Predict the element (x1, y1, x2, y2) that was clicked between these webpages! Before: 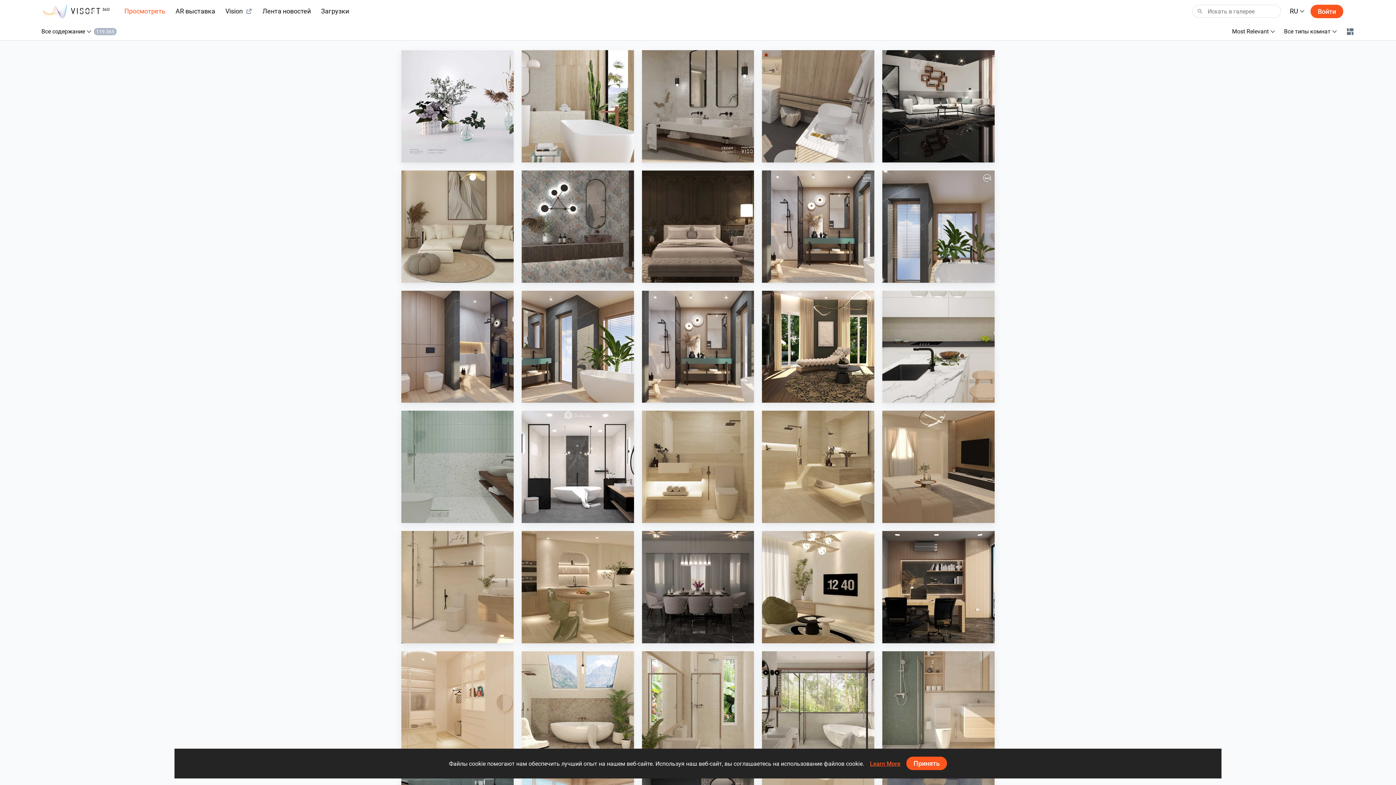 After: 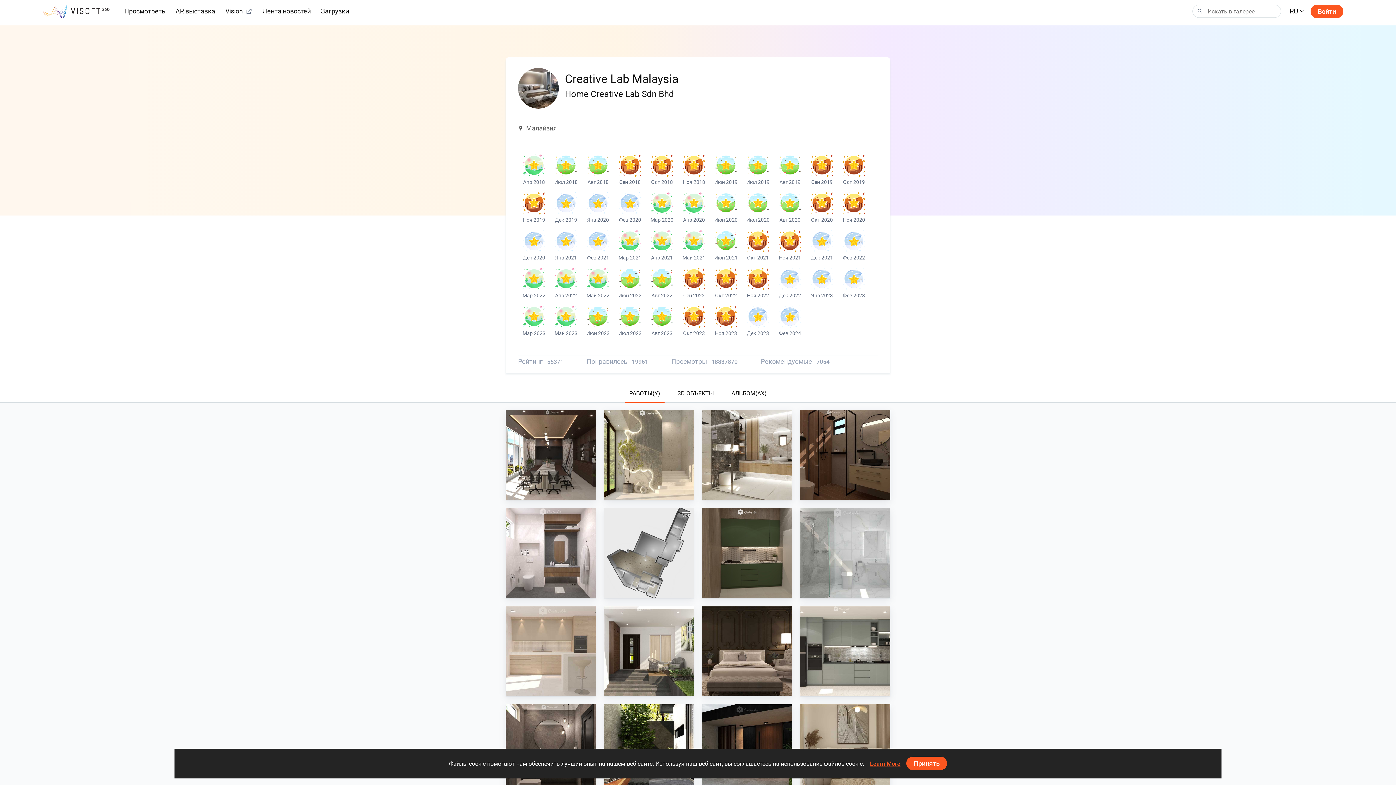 Action: bbox: (885, 506, 897, 518)